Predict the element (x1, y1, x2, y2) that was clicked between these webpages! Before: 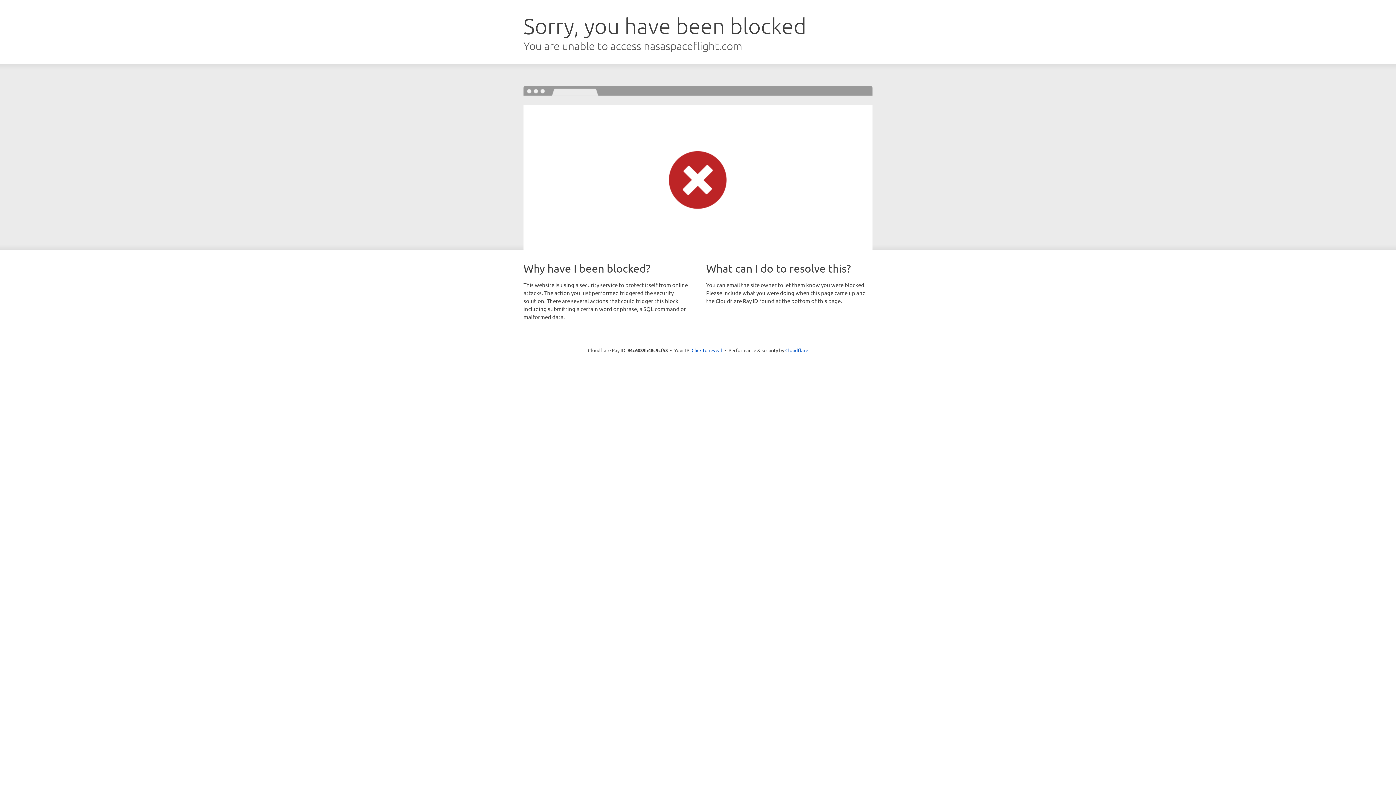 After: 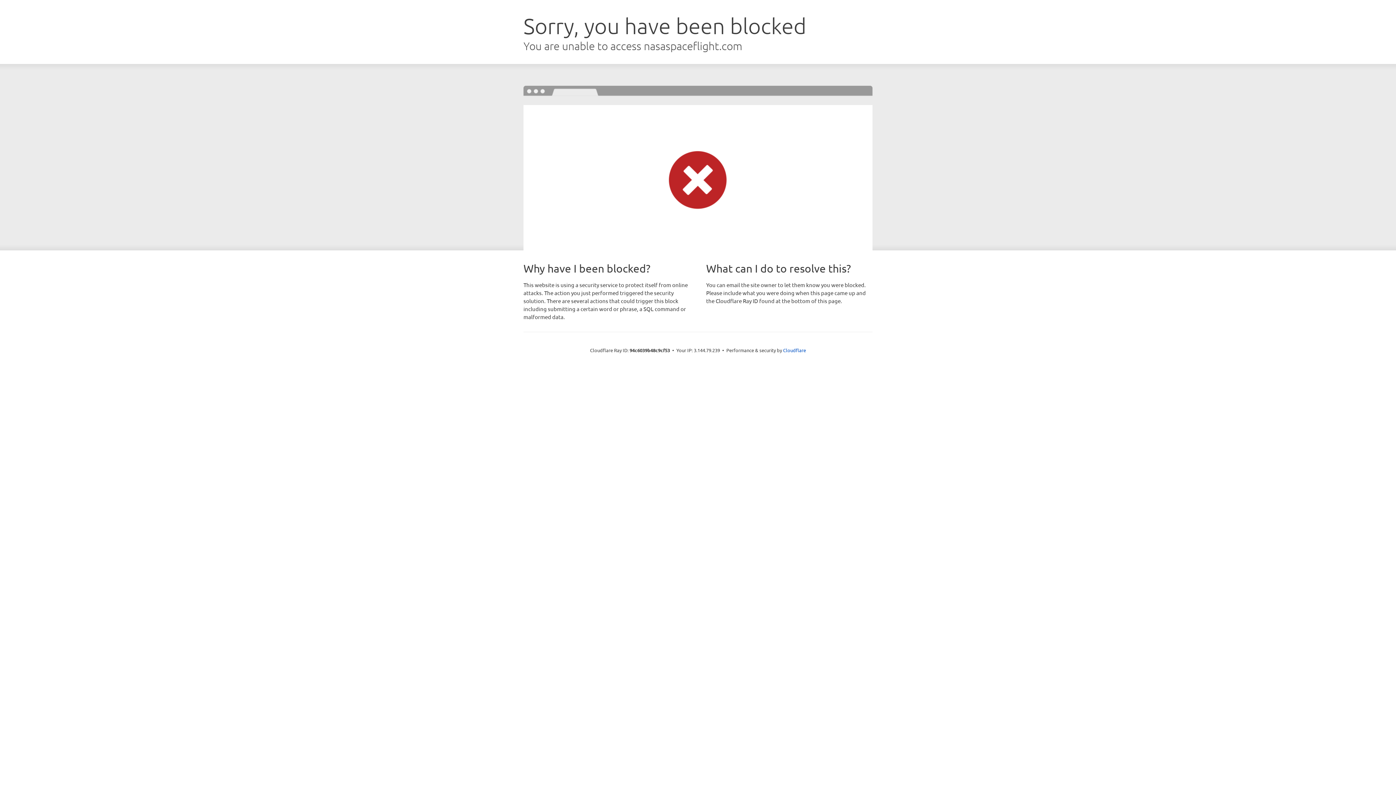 Action: bbox: (691, 346, 722, 353) label: Click to reveal